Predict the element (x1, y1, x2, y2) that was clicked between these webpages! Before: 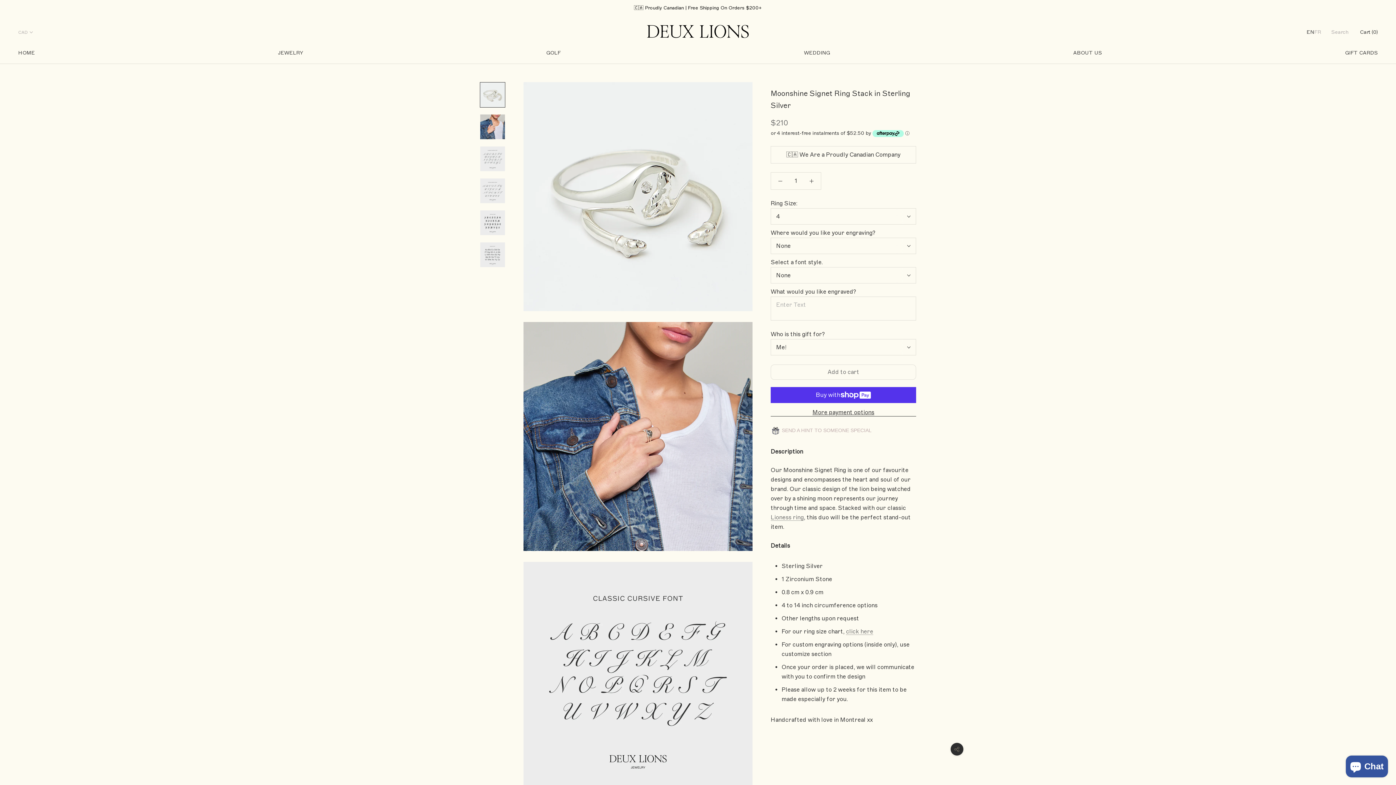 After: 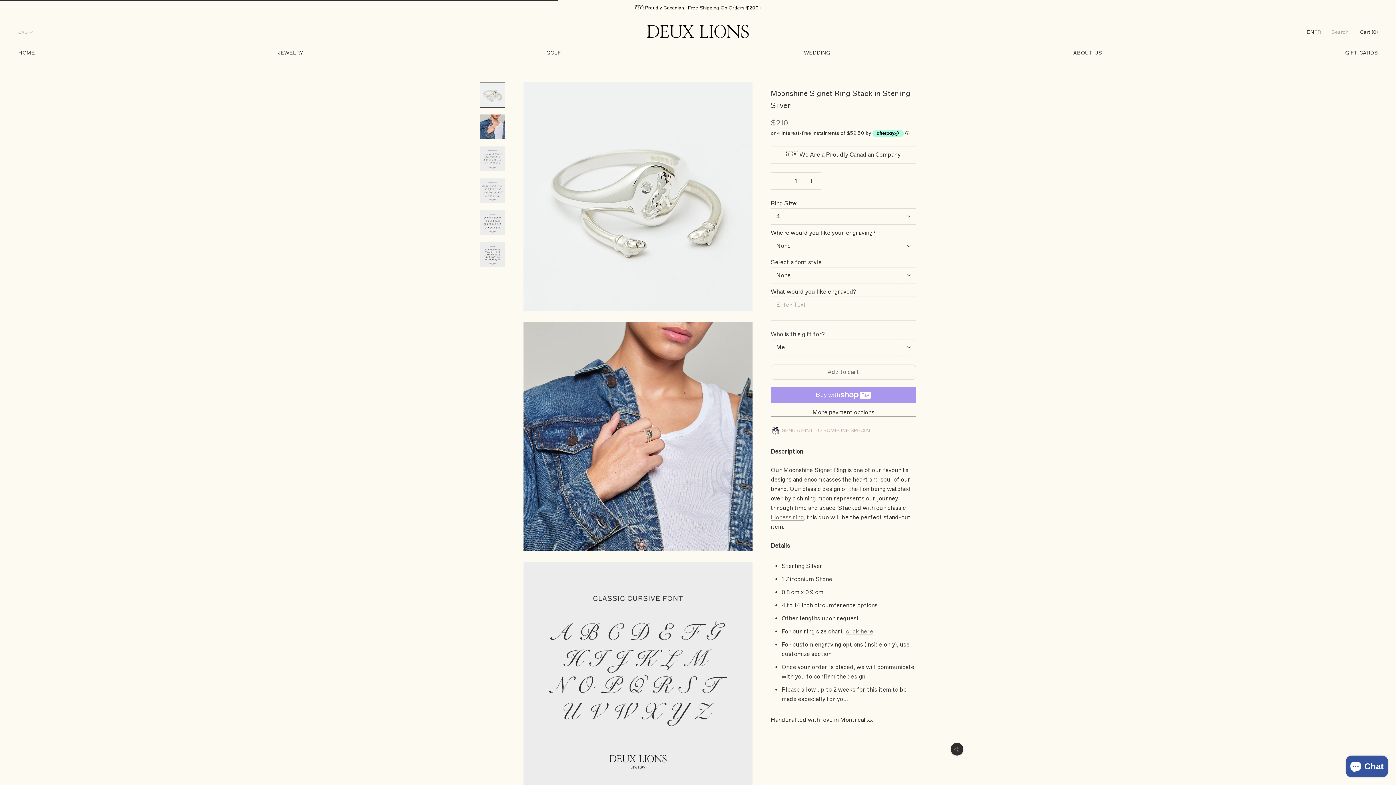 Action: label: Add to cart bbox: (770, 364, 916, 380)